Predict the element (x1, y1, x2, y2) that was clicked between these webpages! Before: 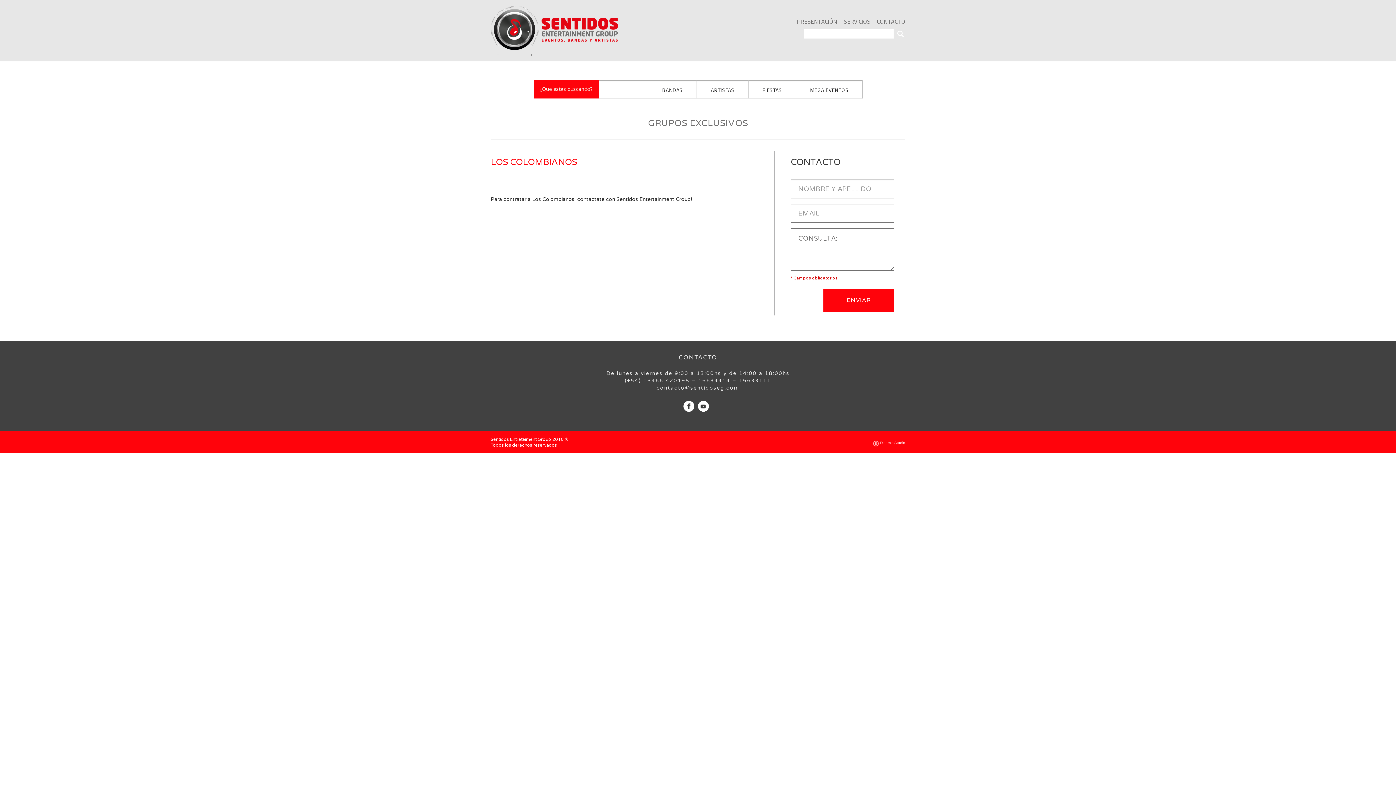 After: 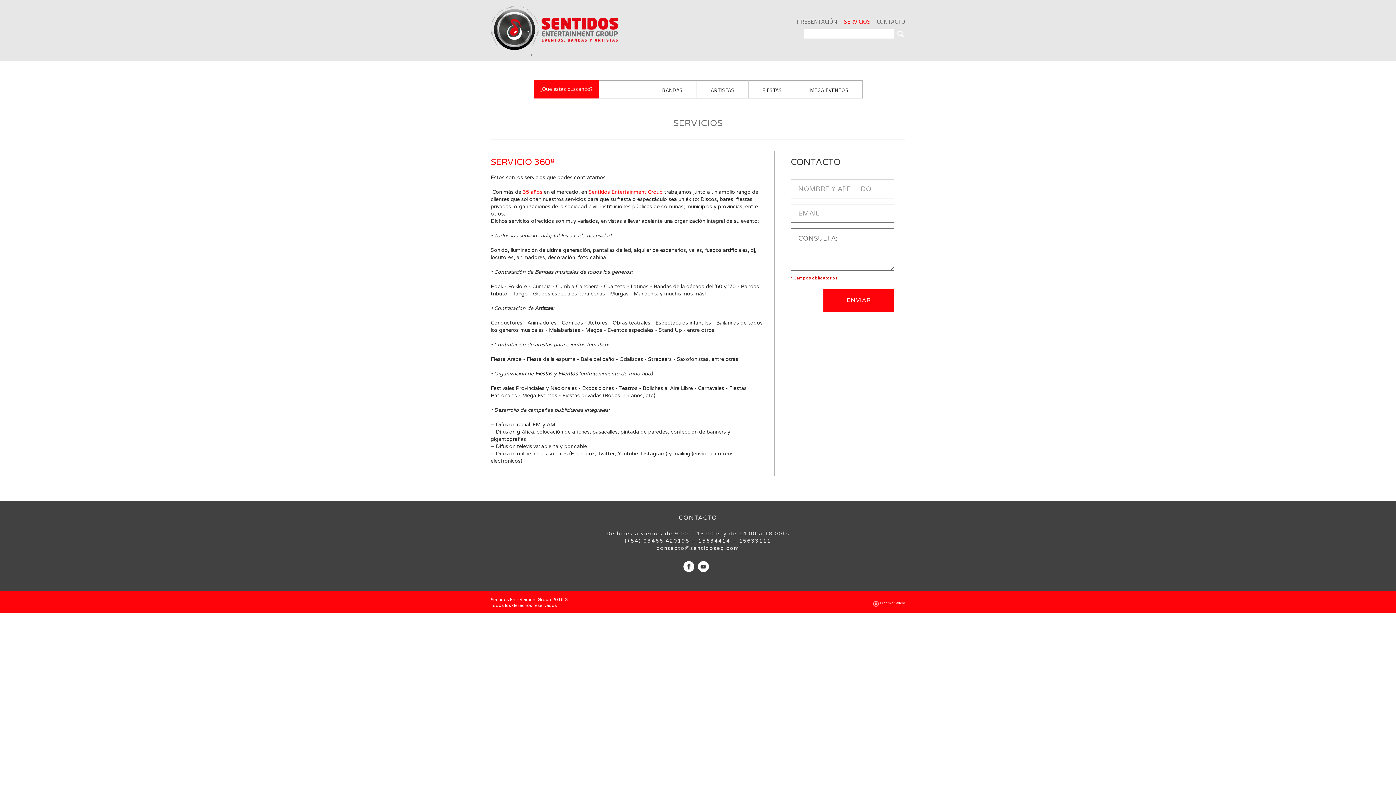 Action: bbox: (841, 14, 873, 28) label: SERVICIOS